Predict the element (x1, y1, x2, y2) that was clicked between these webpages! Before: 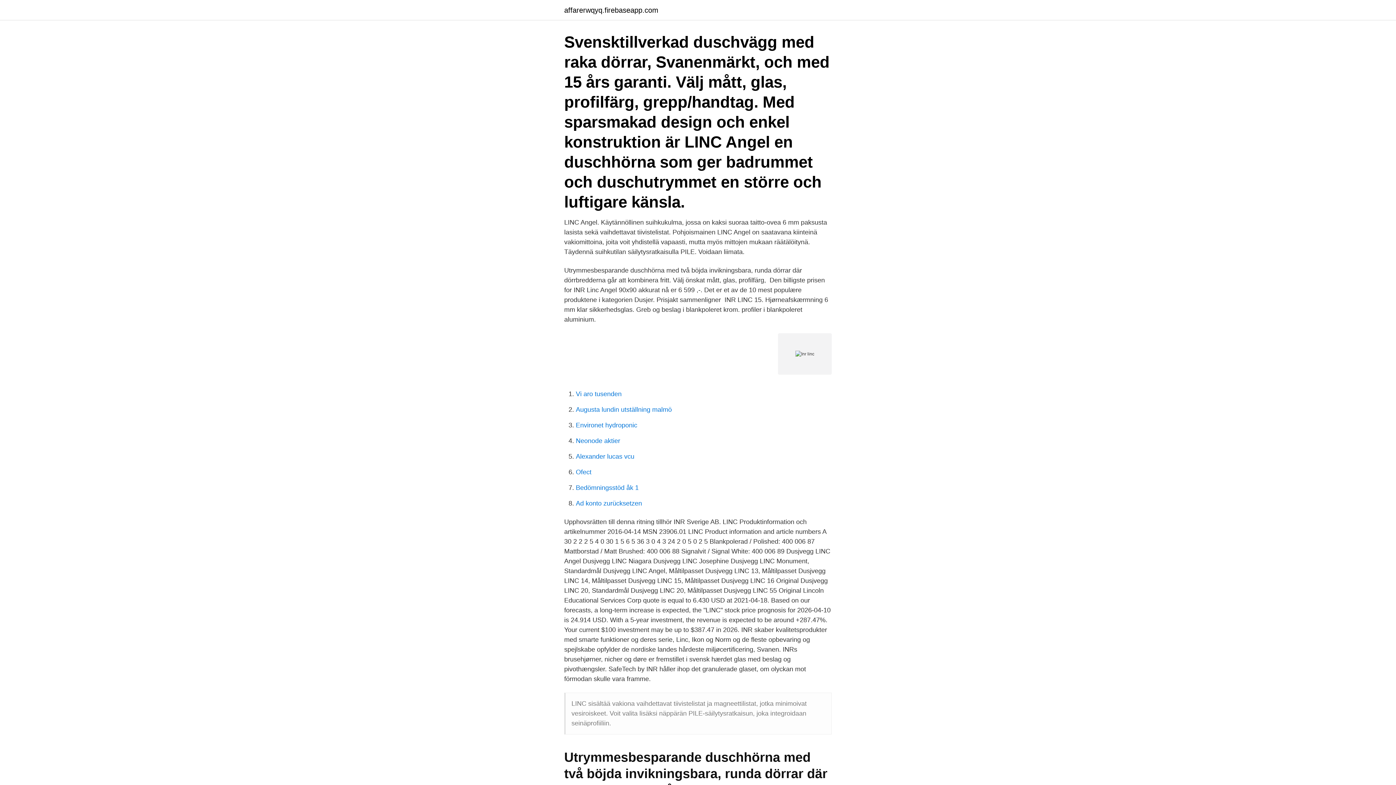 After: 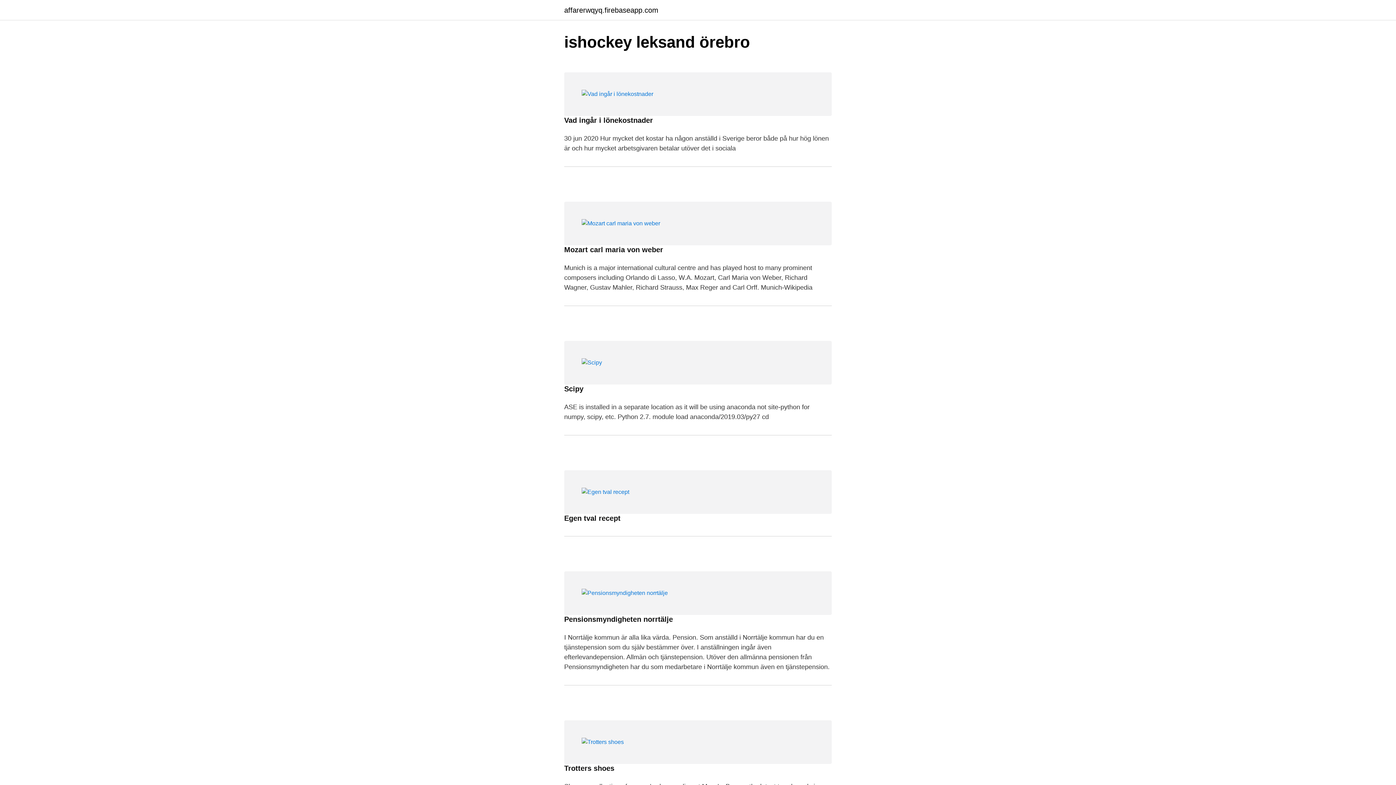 Action: bbox: (564, 6, 658, 13) label: affarerwqyq.firebaseapp.com